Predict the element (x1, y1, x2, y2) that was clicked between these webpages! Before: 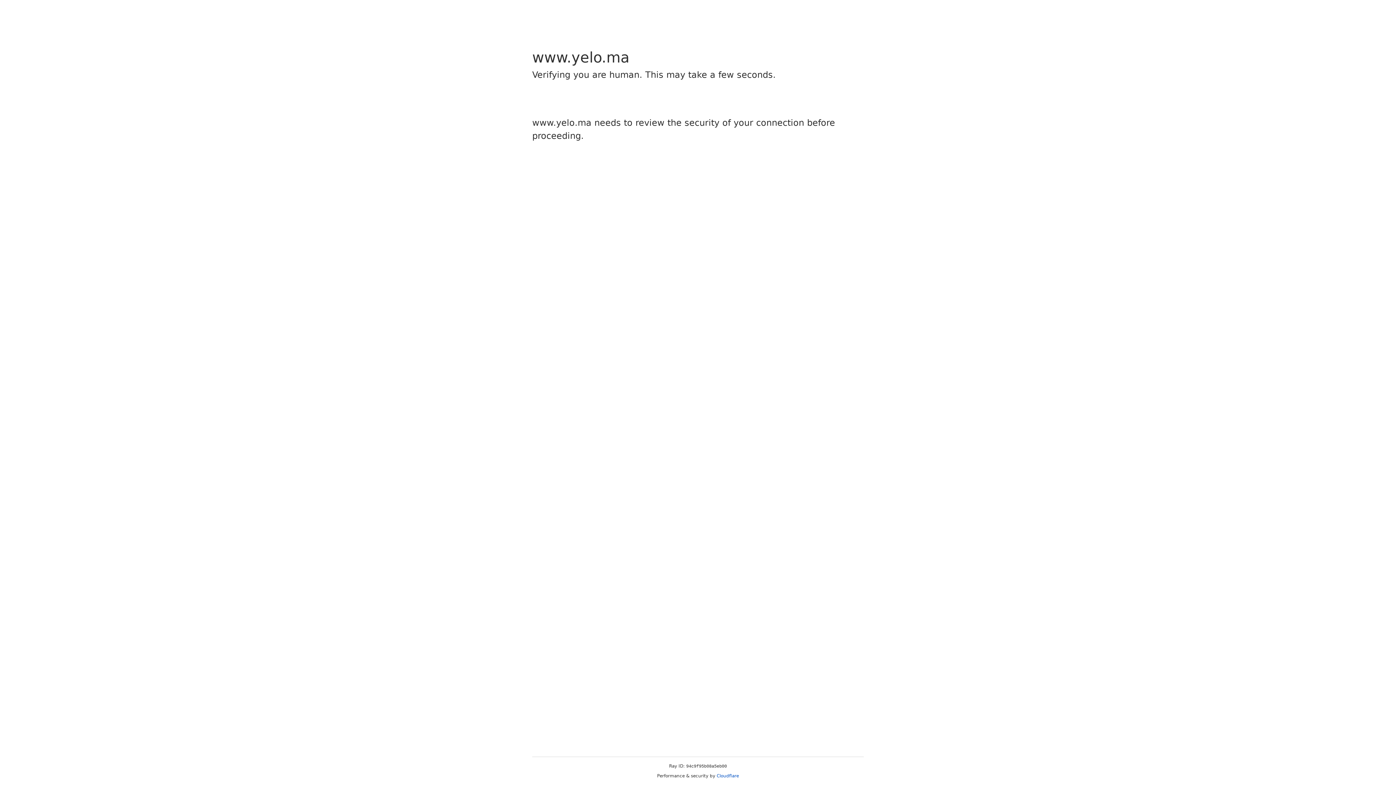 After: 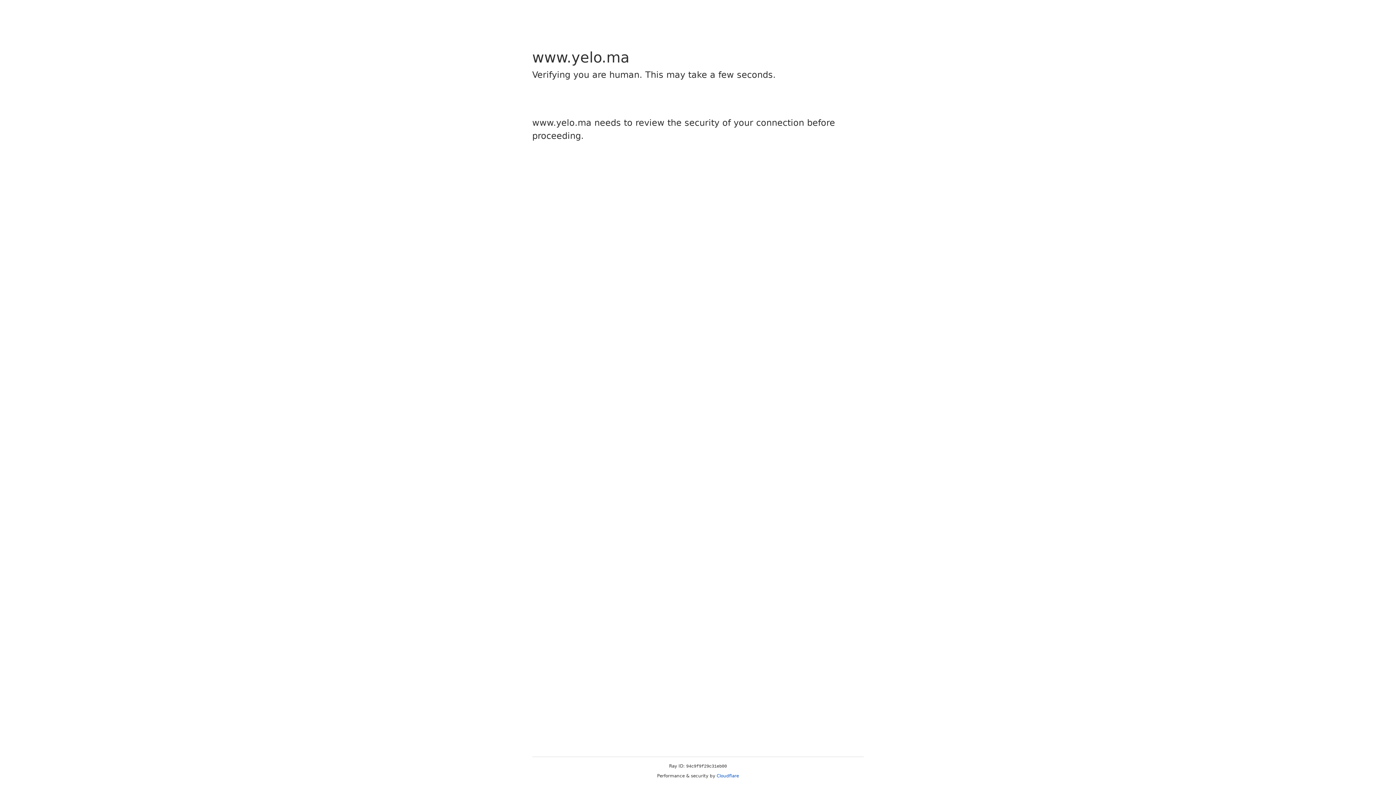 Action: bbox: (716, 773, 739, 778) label: Cloudflare